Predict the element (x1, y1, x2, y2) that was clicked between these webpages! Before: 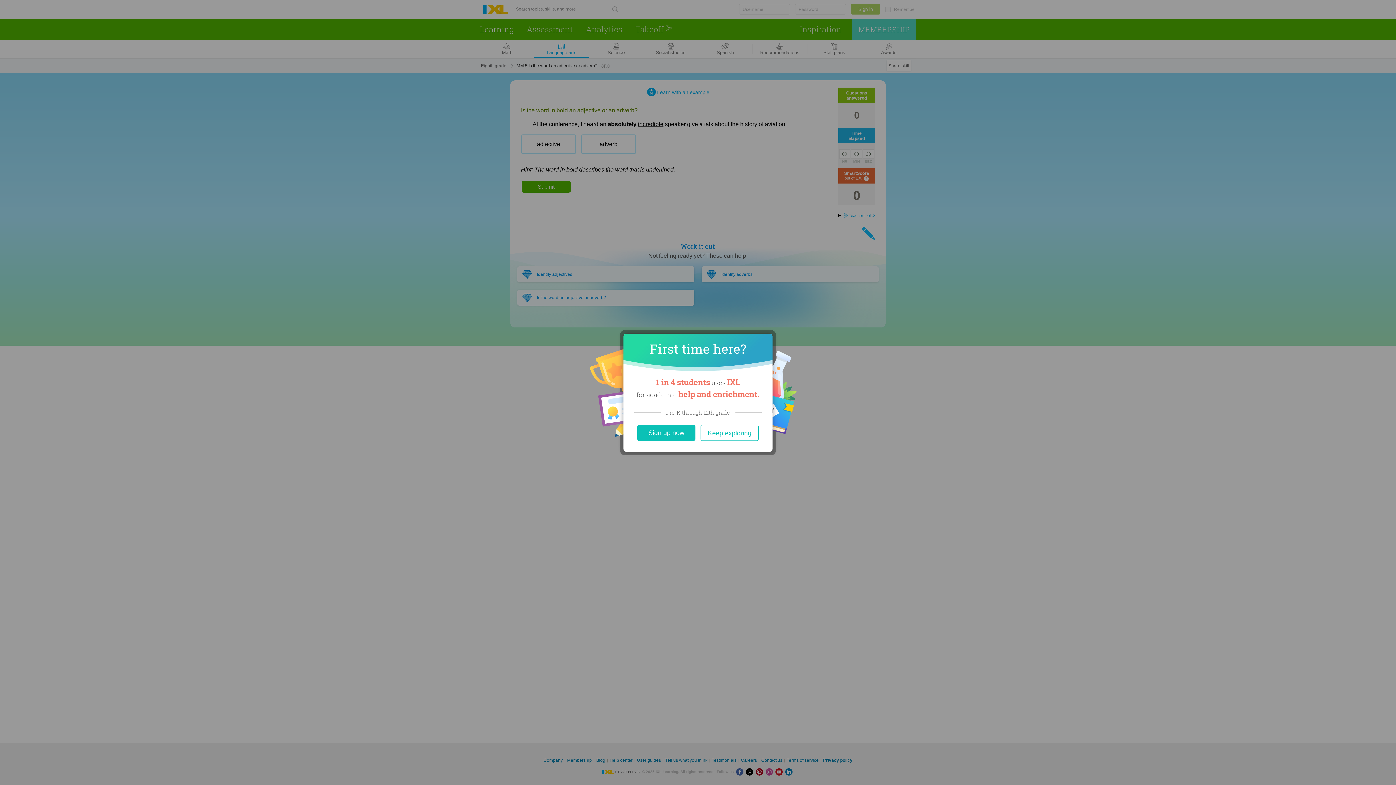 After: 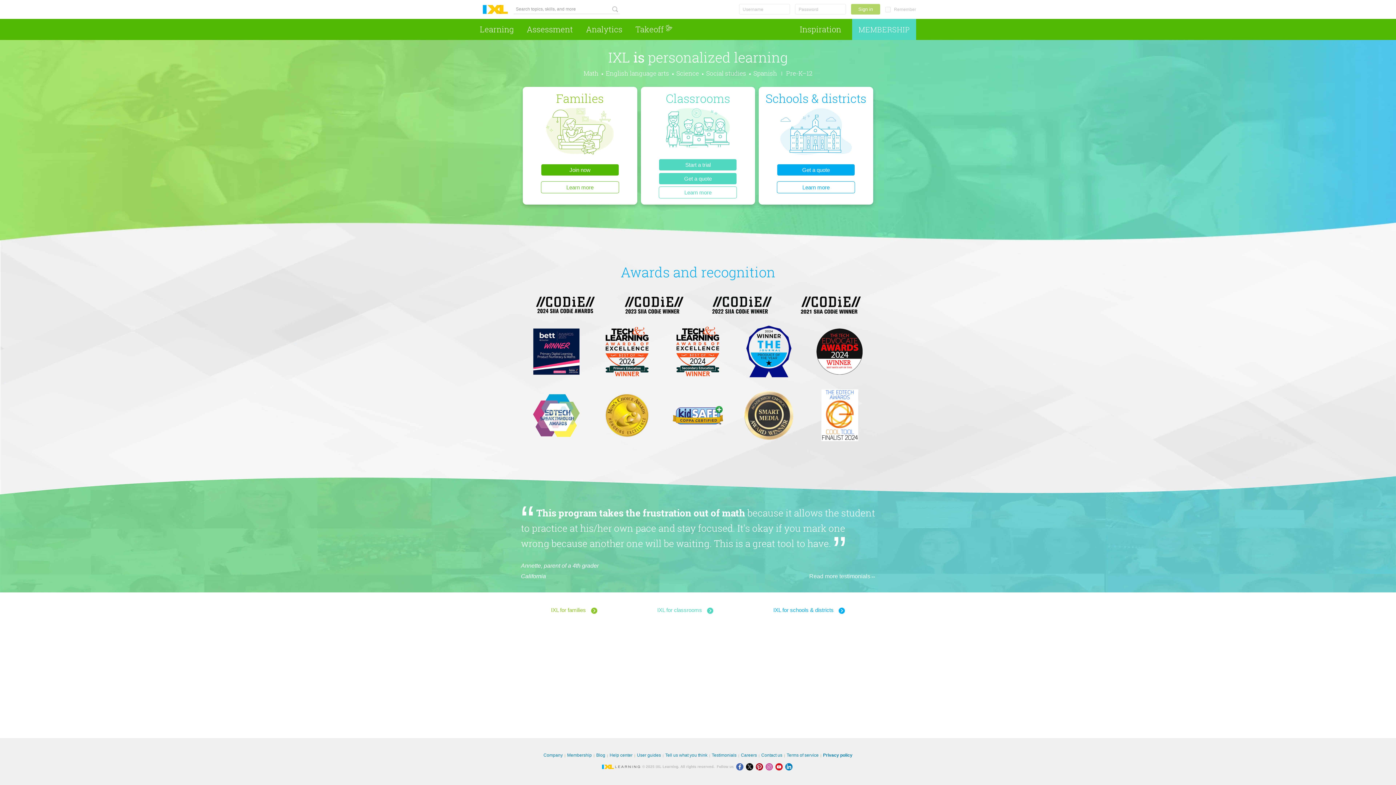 Action: bbox: (637, 424, 695, 440) label: Sign up now